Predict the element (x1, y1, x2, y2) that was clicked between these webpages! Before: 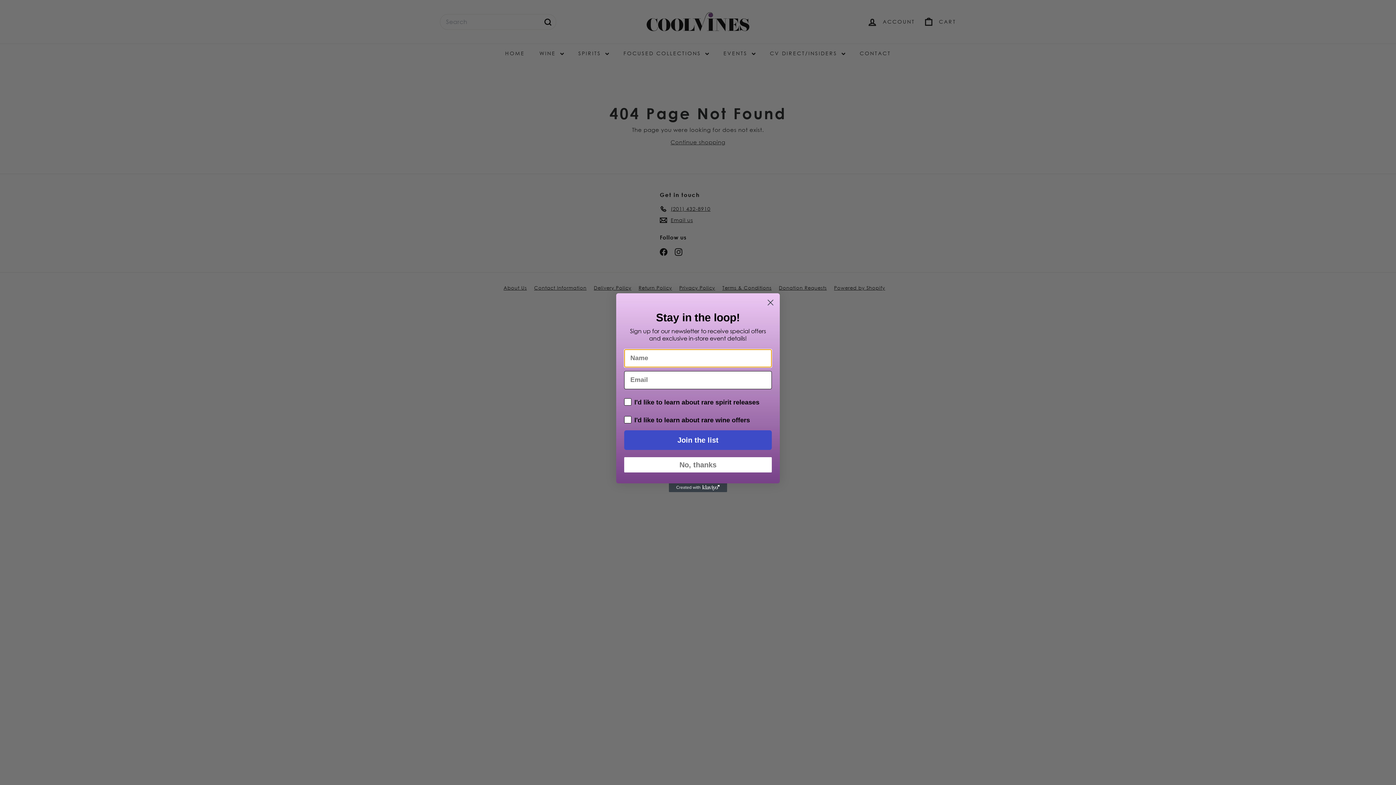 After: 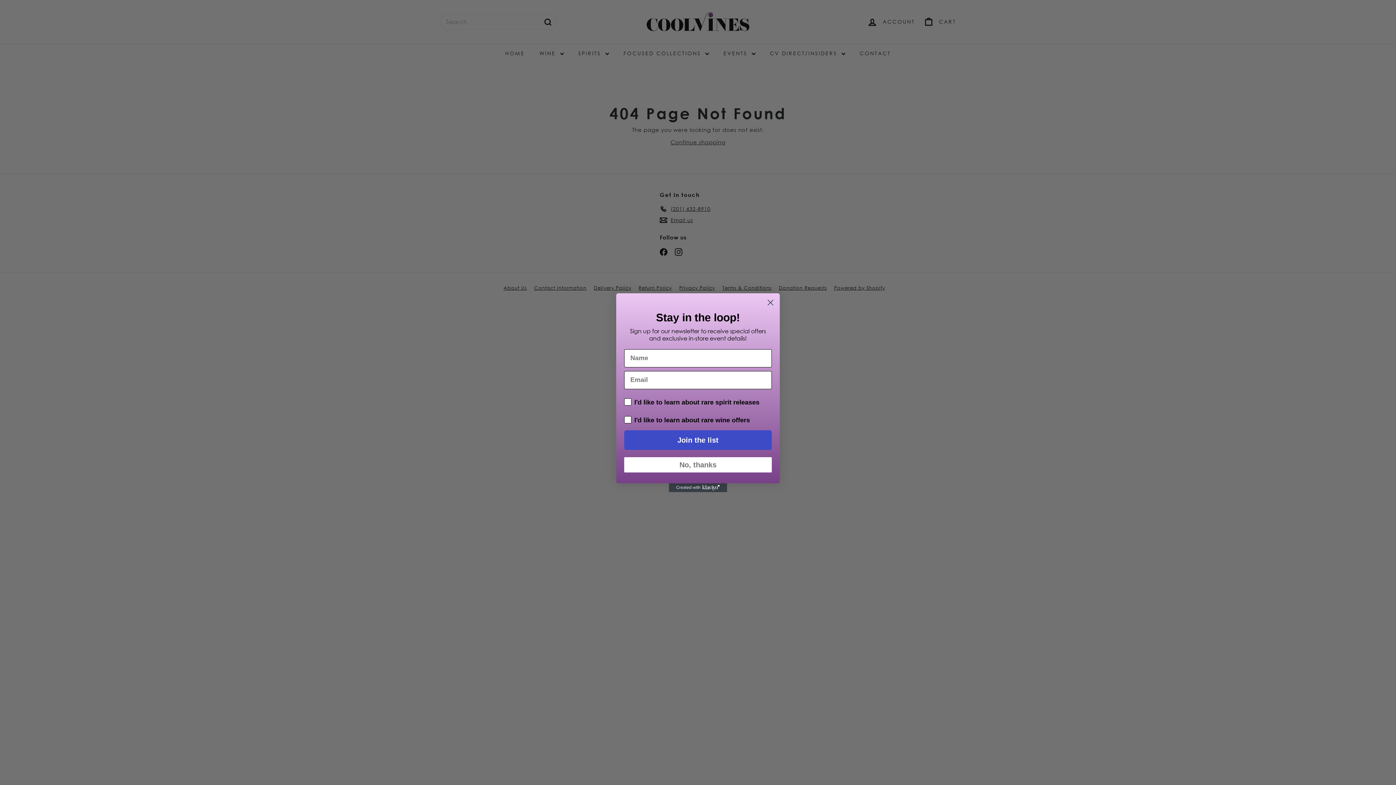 Action: label: Created with Klaviyo - opens in a new tab bbox: (669, 483, 727, 492)